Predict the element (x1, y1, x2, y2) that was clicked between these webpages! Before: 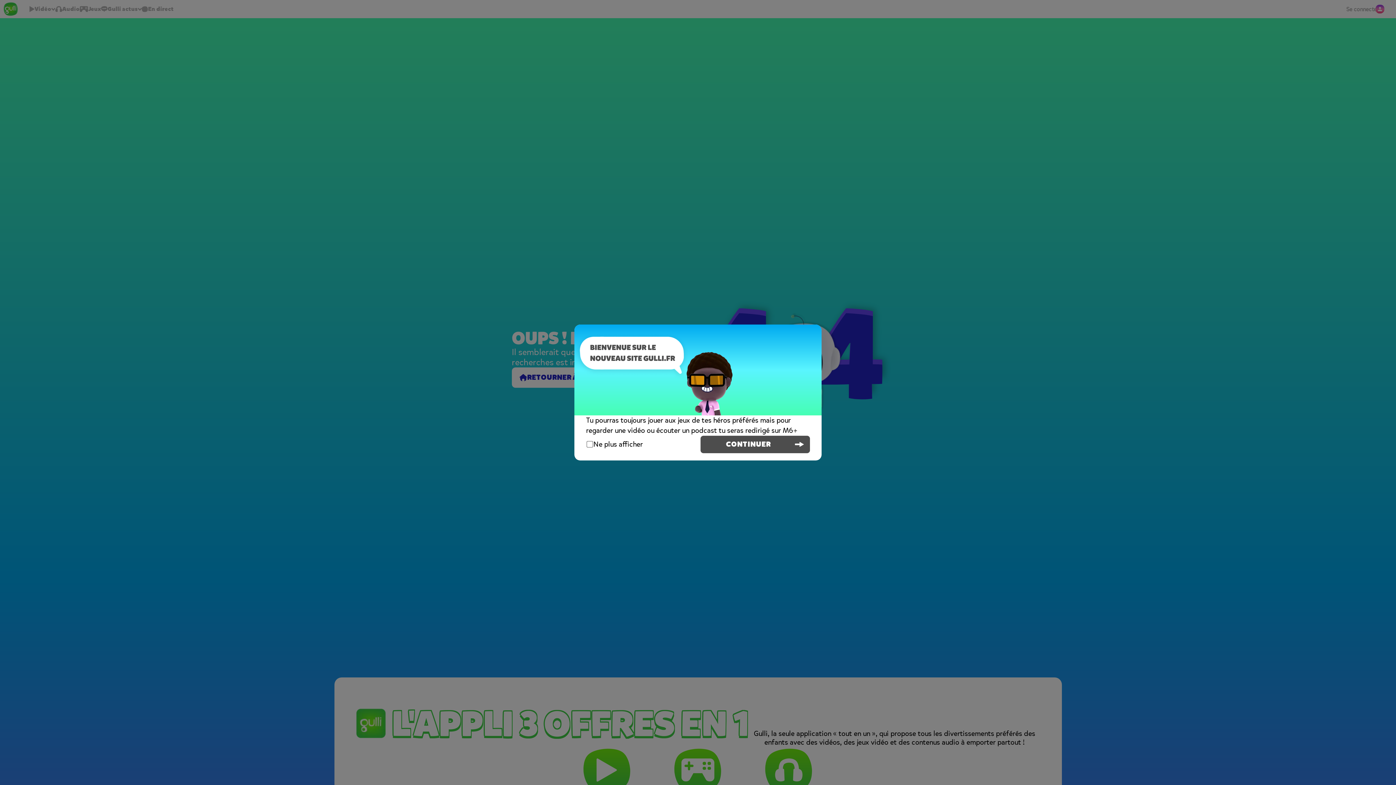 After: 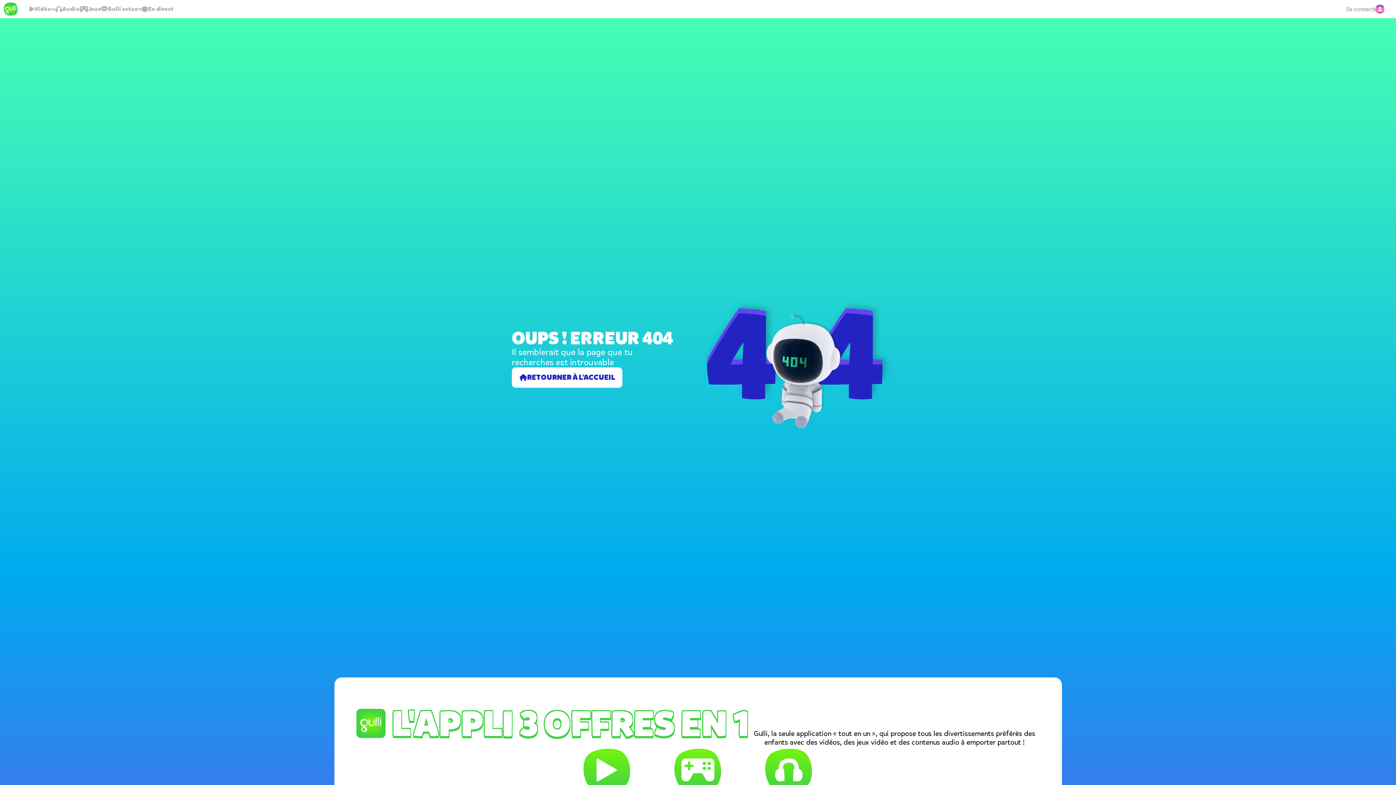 Action: label: CONTINUER bbox: (700, 436, 810, 453)